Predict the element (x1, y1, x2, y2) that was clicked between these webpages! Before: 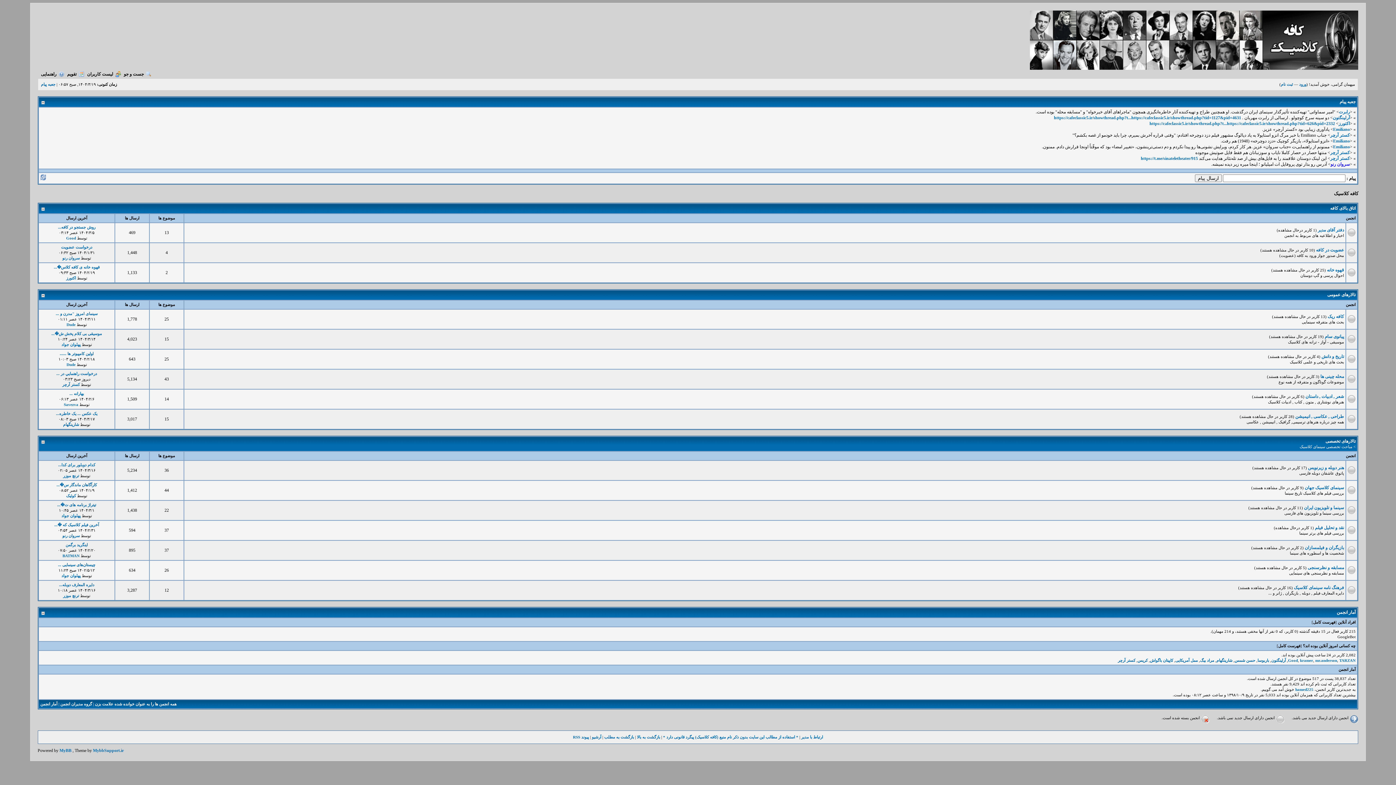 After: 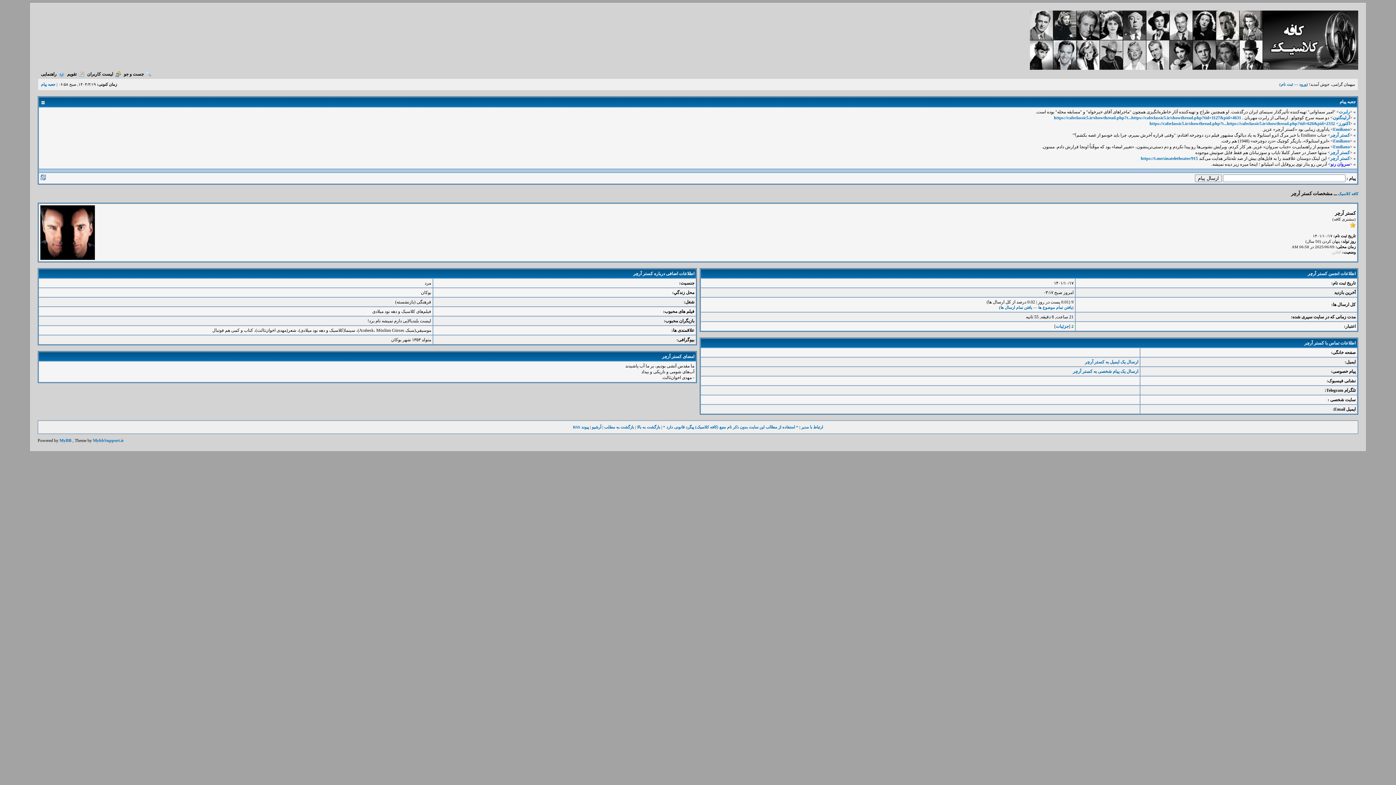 Action: bbox: (62, 382, 79, 386) label: کستر آرچر